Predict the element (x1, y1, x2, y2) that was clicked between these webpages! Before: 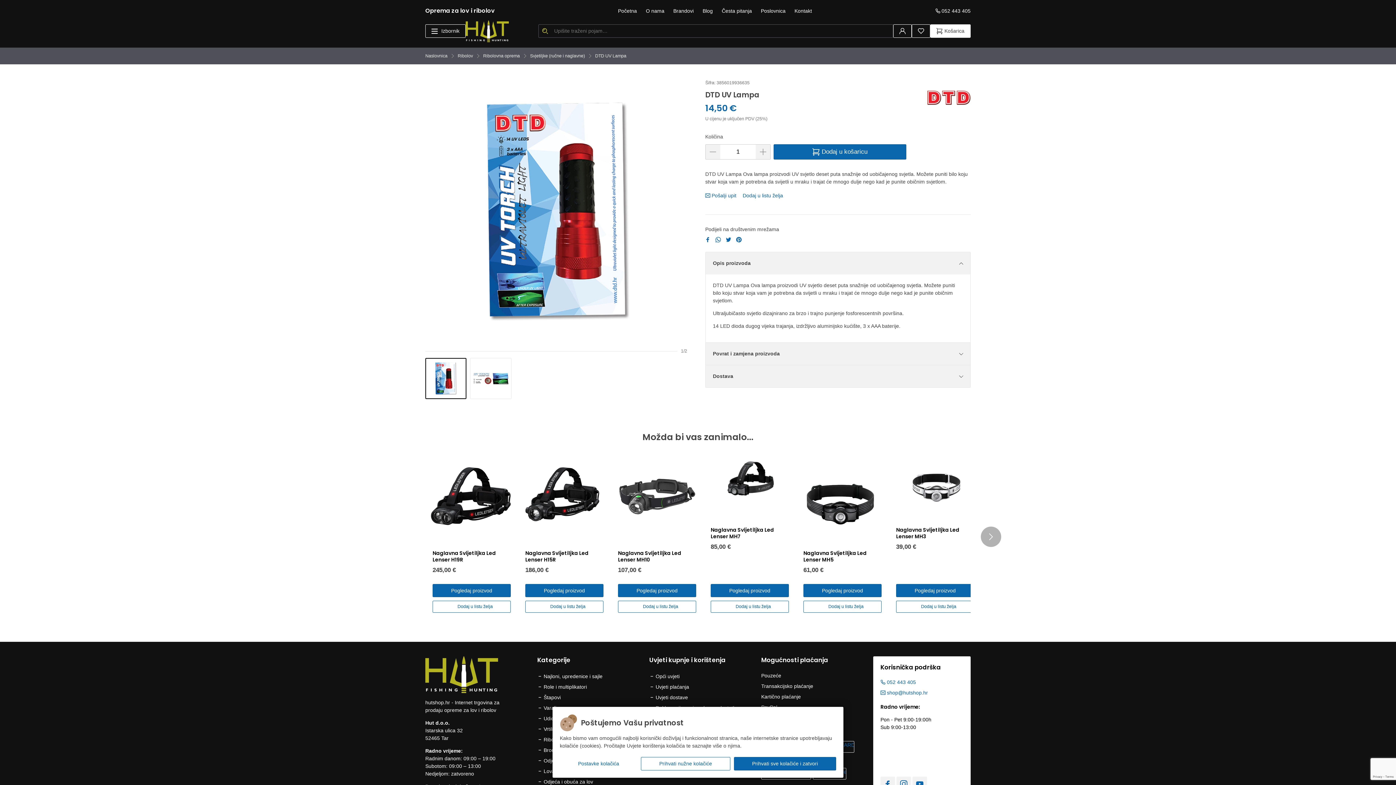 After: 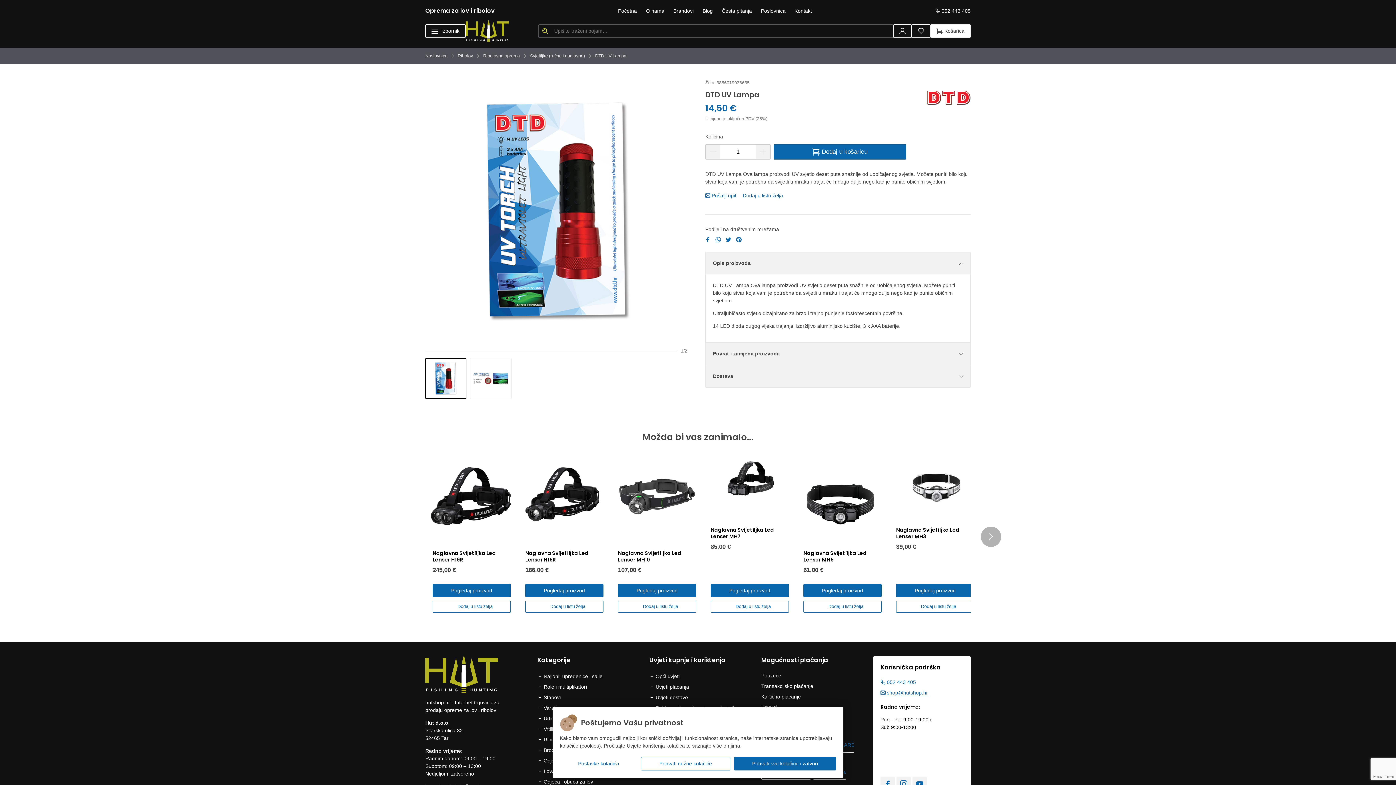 Action: bbox: (880, 690, 928, 695) label: shop@hutshop.hr